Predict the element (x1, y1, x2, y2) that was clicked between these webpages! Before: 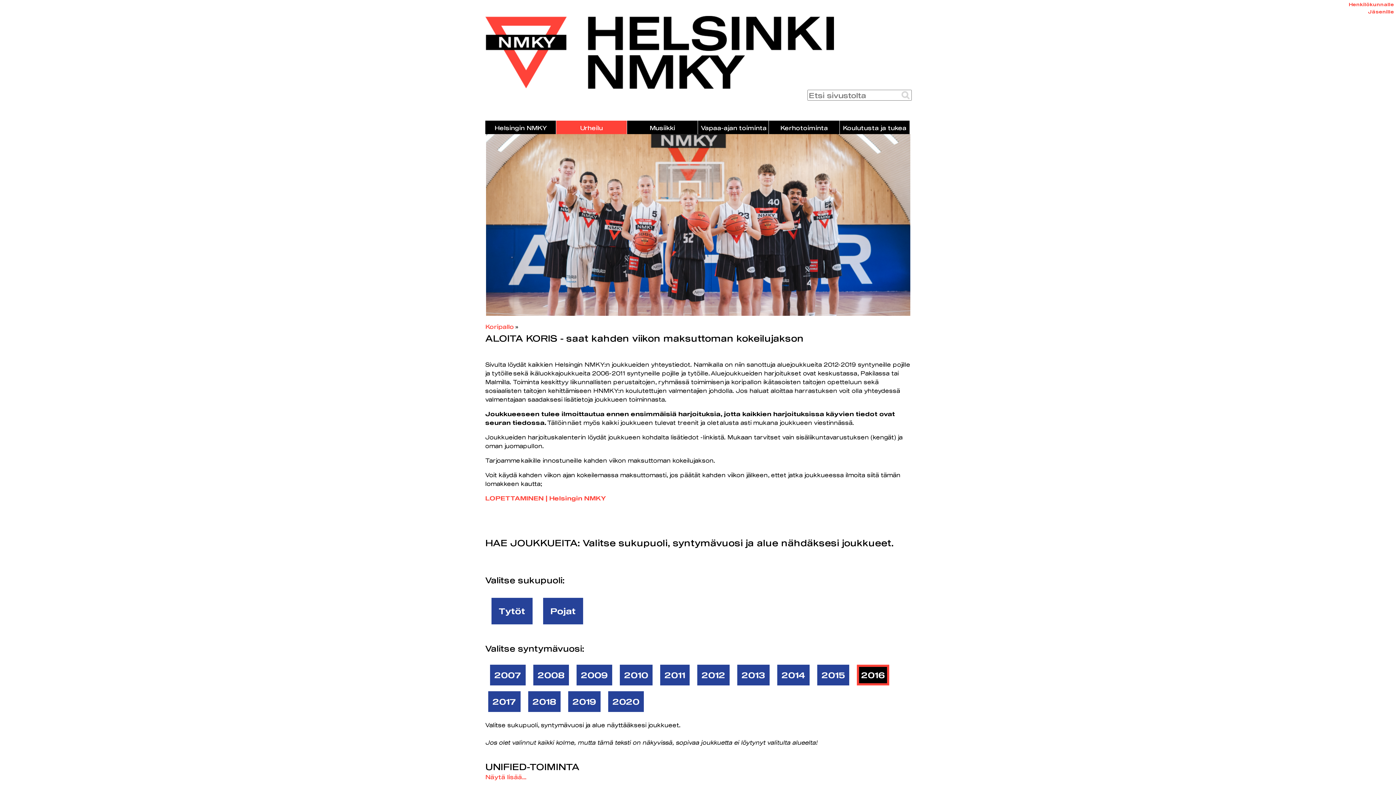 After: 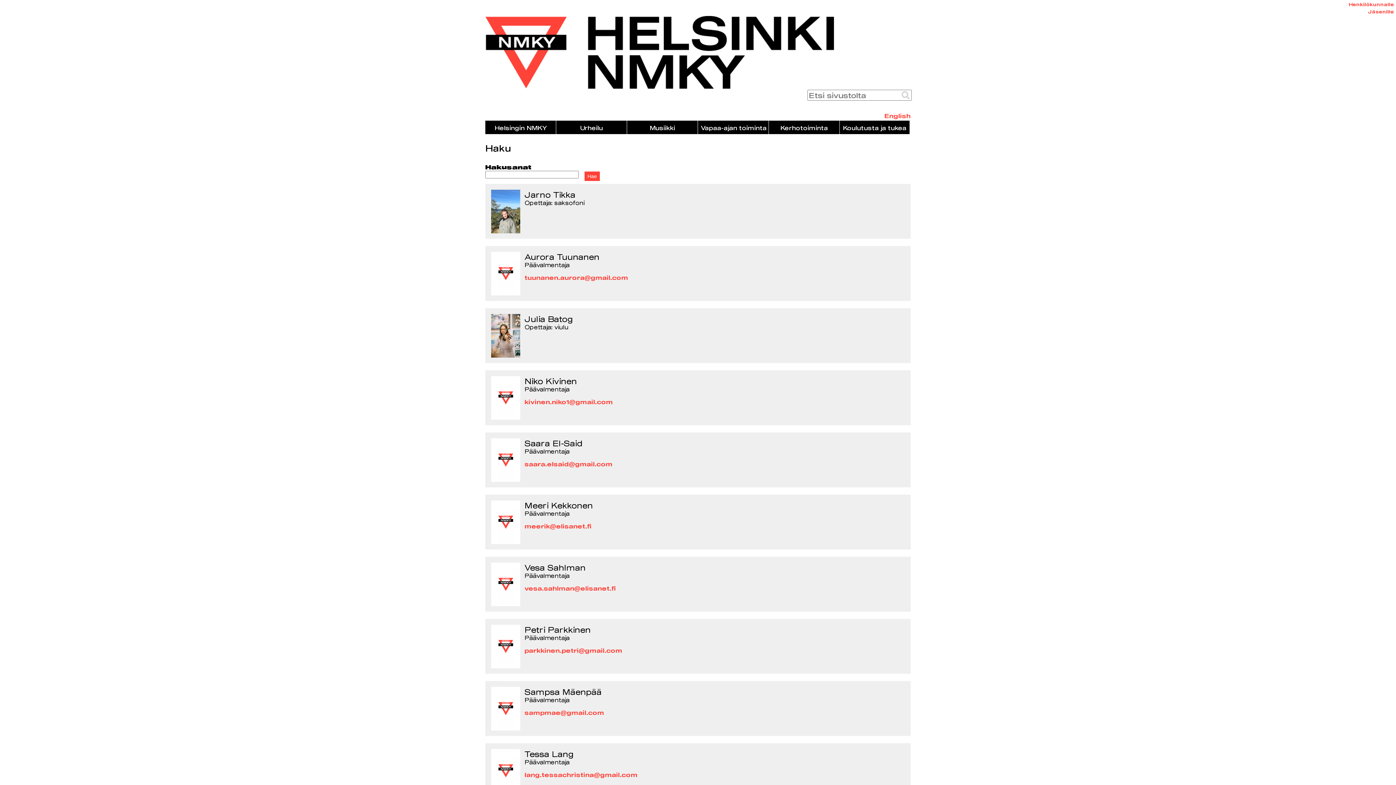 Action: label:   bbox: (900, 89, 910, 100)